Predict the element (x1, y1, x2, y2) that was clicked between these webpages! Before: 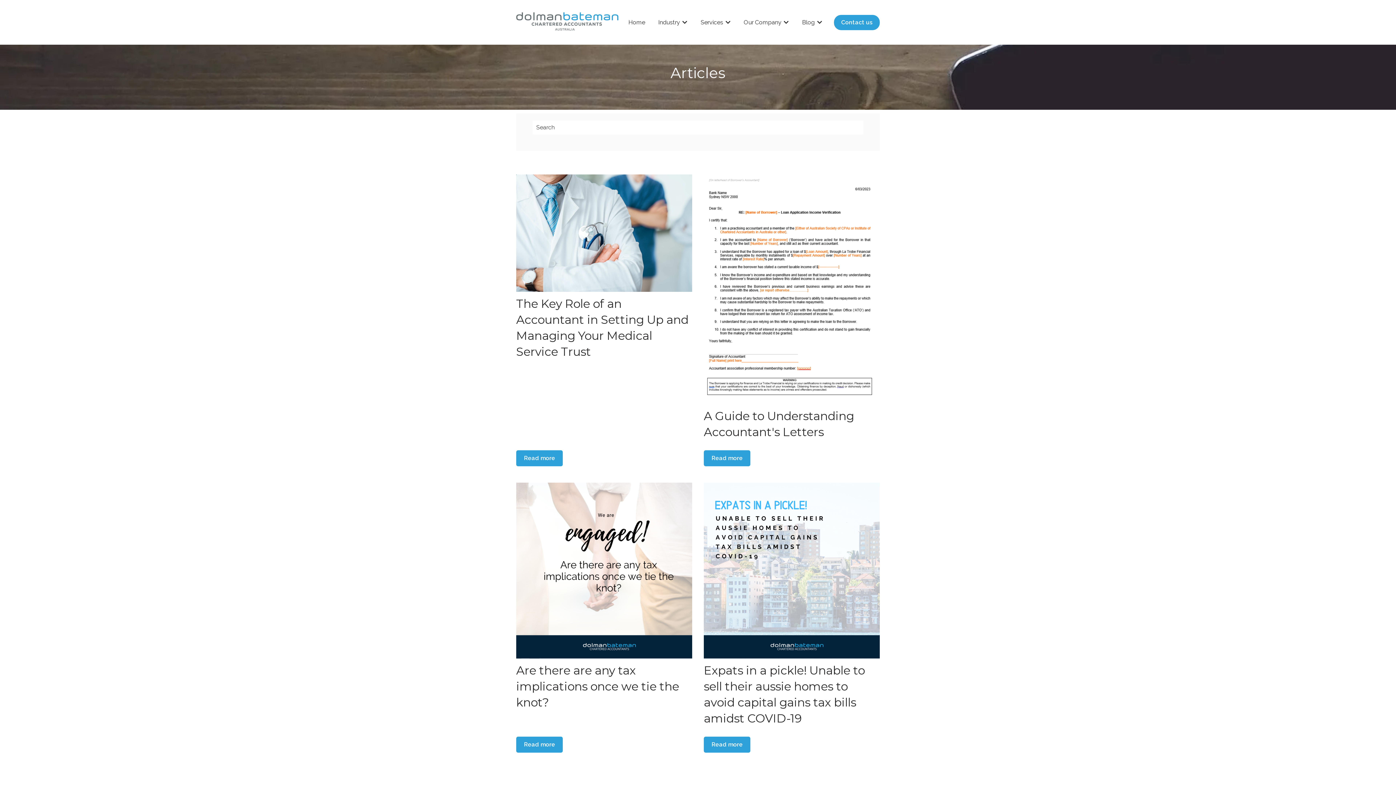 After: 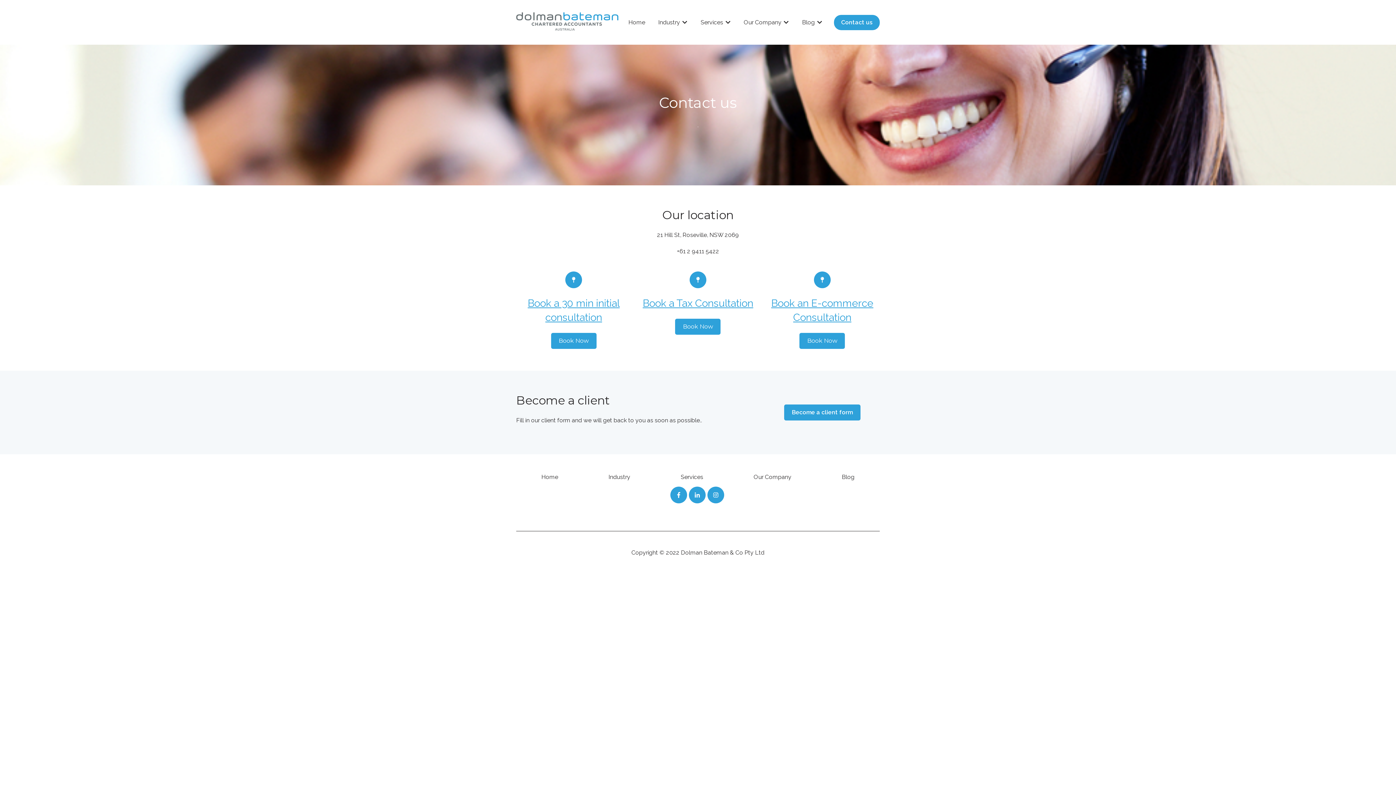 Action: label: Contact us bbox: (834, 14, 880, 30)